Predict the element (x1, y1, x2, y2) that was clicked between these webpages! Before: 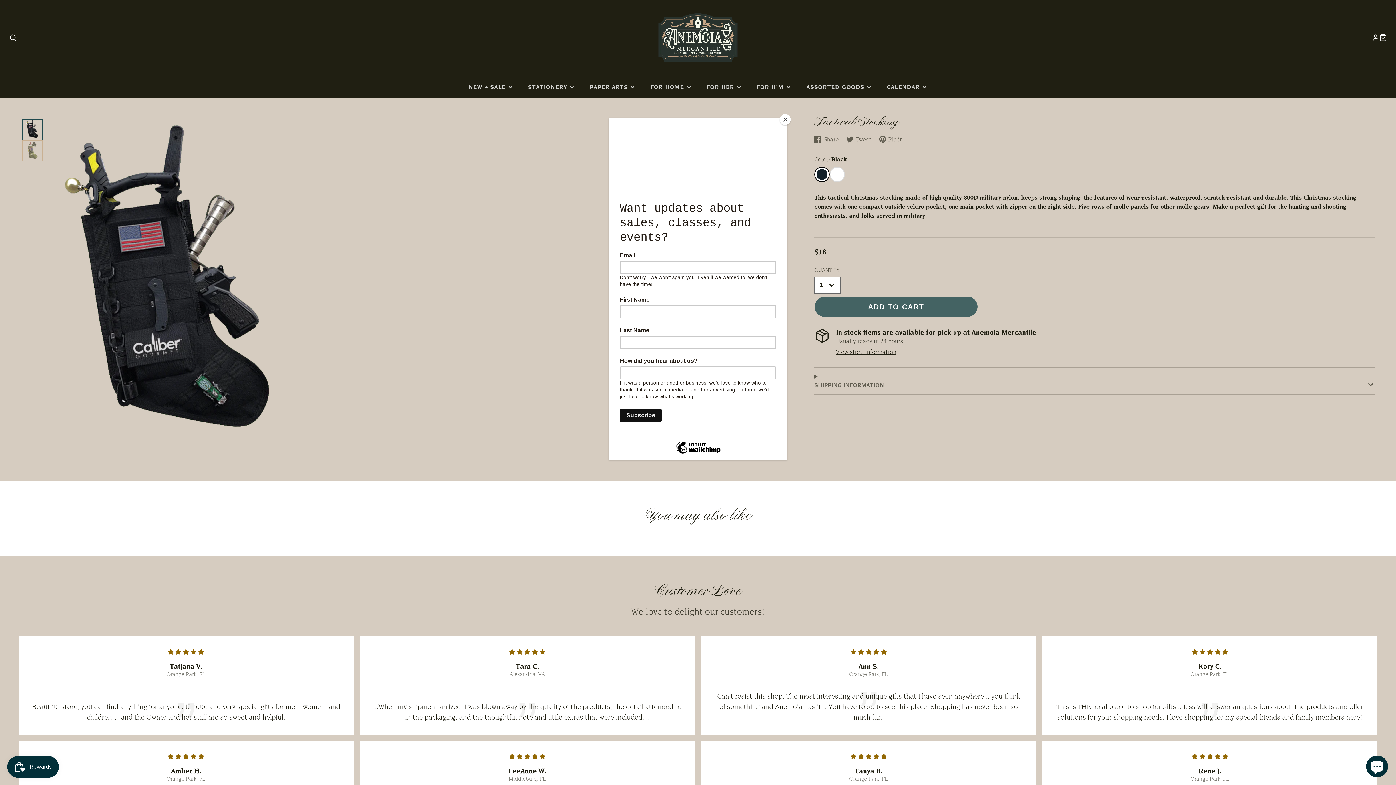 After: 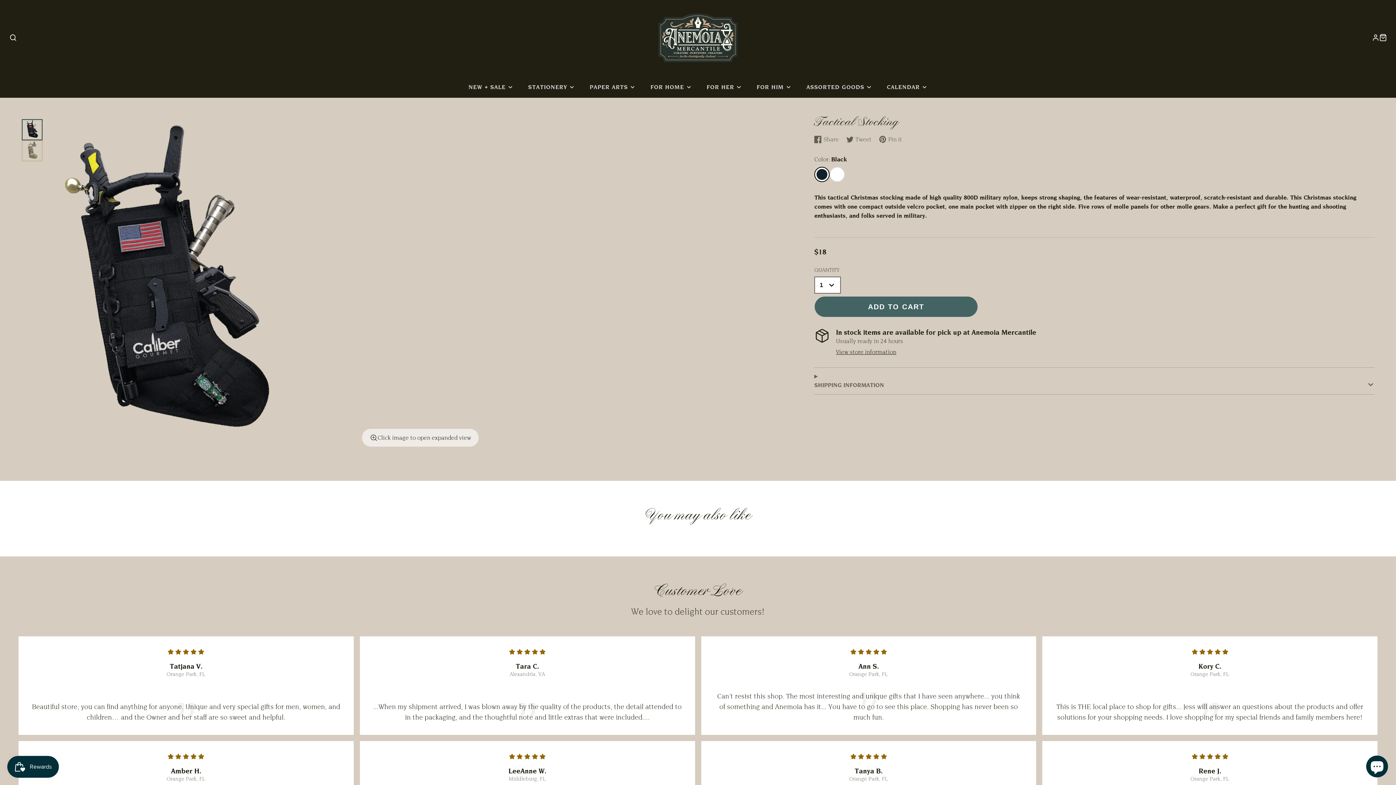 Action: bbox: (780, 114, 790, 125) label: Close